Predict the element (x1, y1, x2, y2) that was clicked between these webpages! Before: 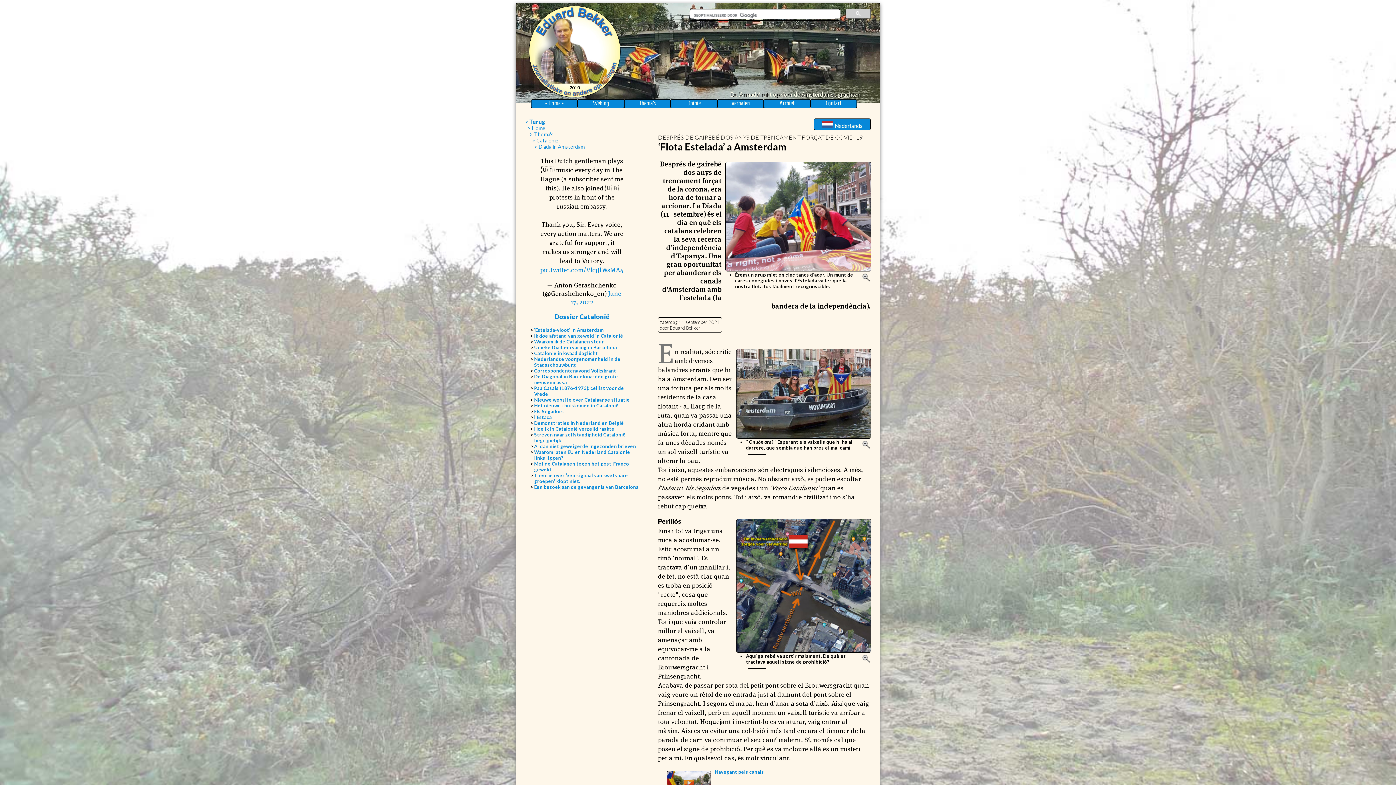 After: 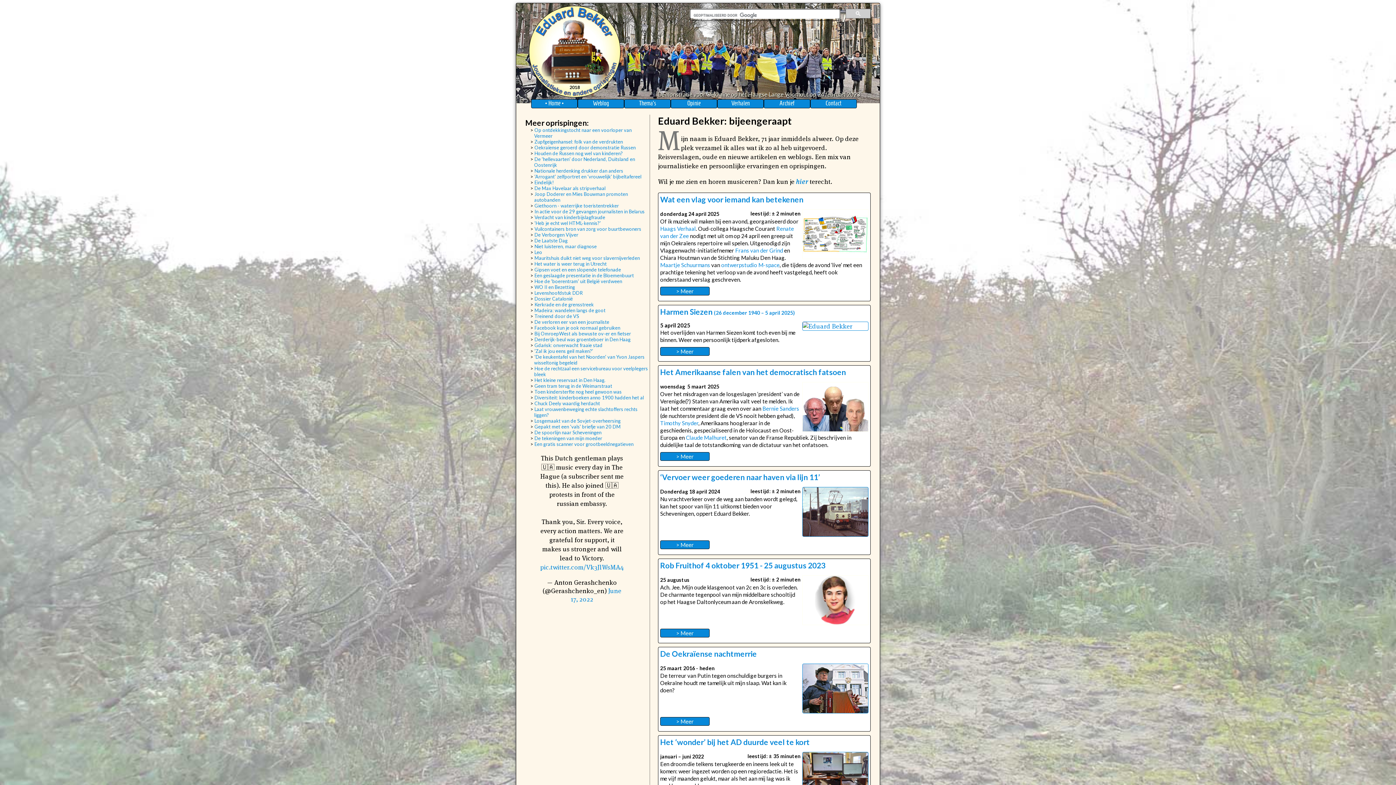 Action: label: • Home • bbox: (531, 99, 577, 108)